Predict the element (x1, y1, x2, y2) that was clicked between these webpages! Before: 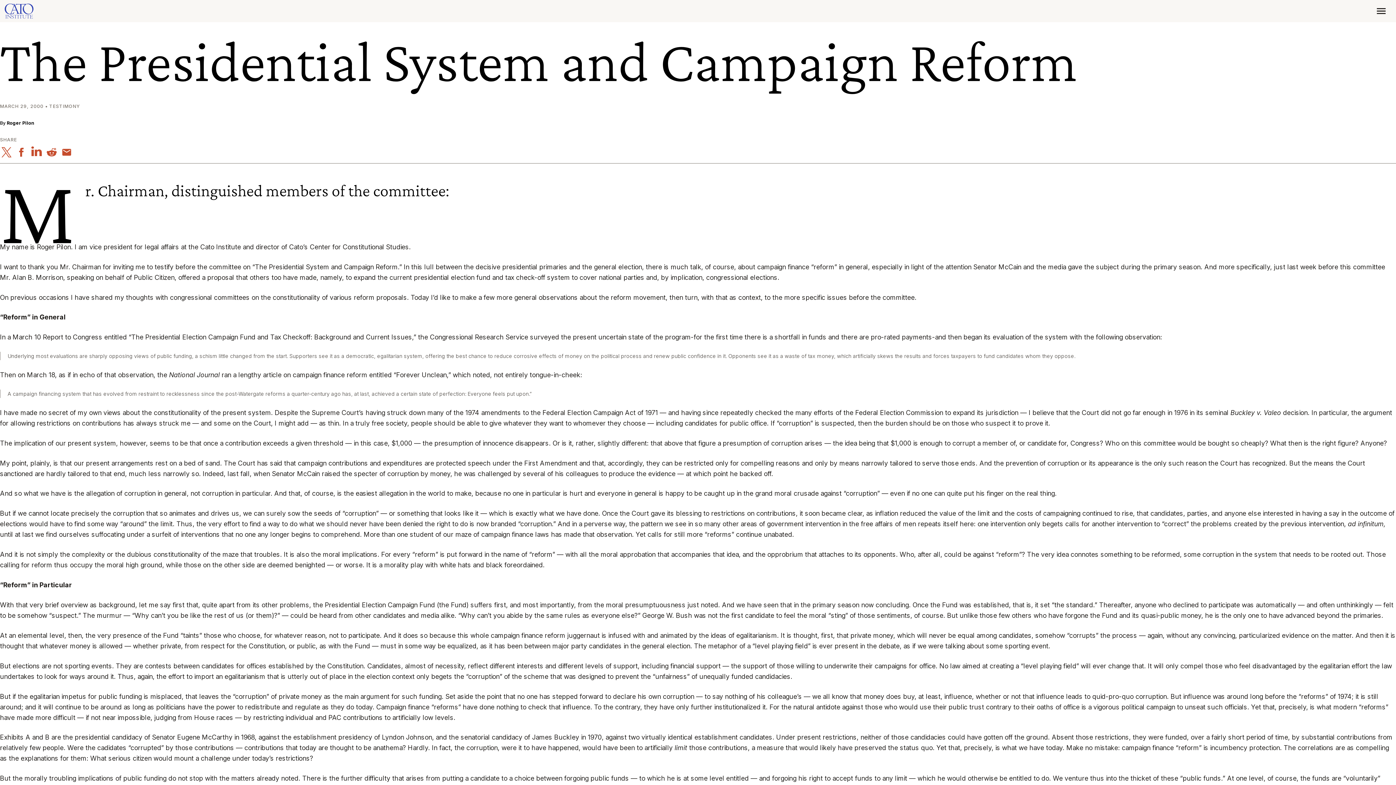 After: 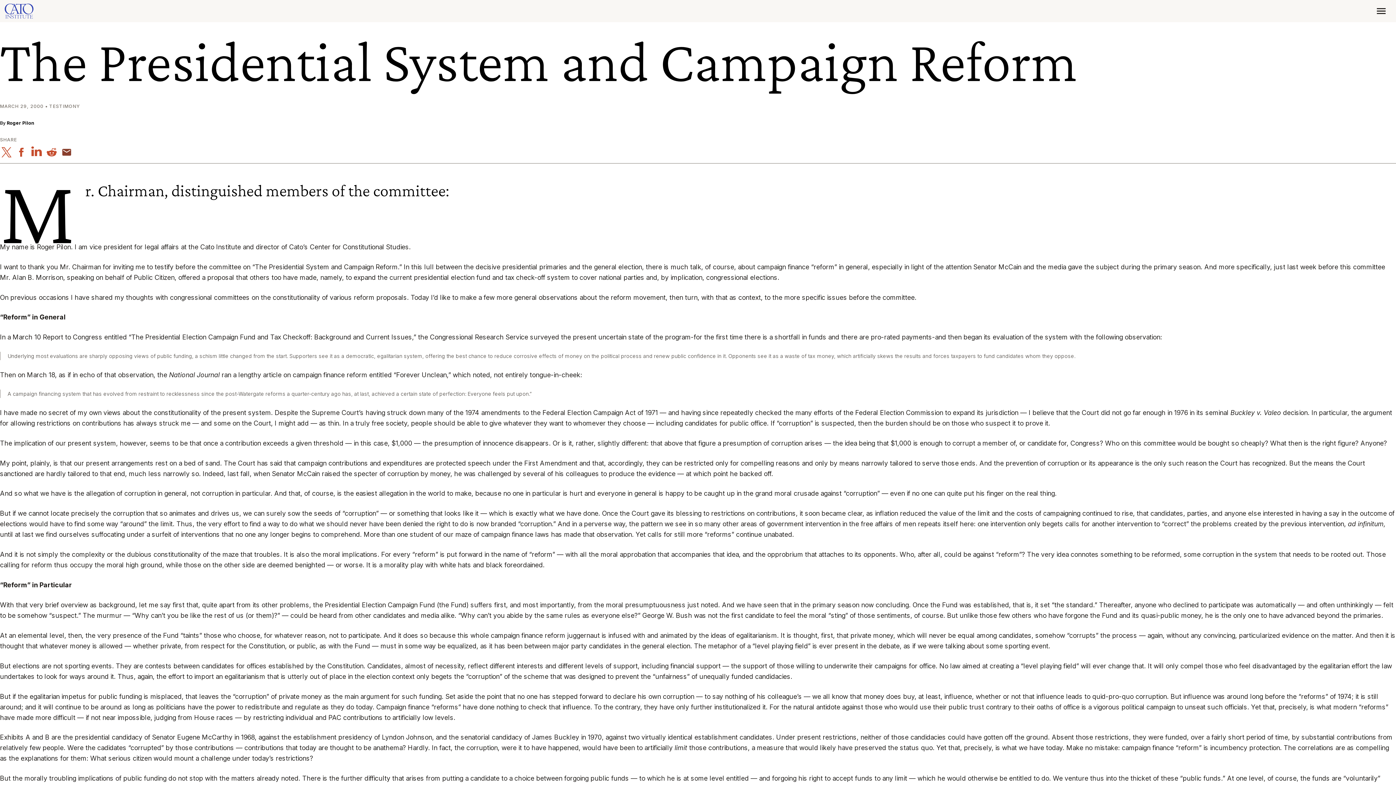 Action: bbox: (60, 147, 73, 157)